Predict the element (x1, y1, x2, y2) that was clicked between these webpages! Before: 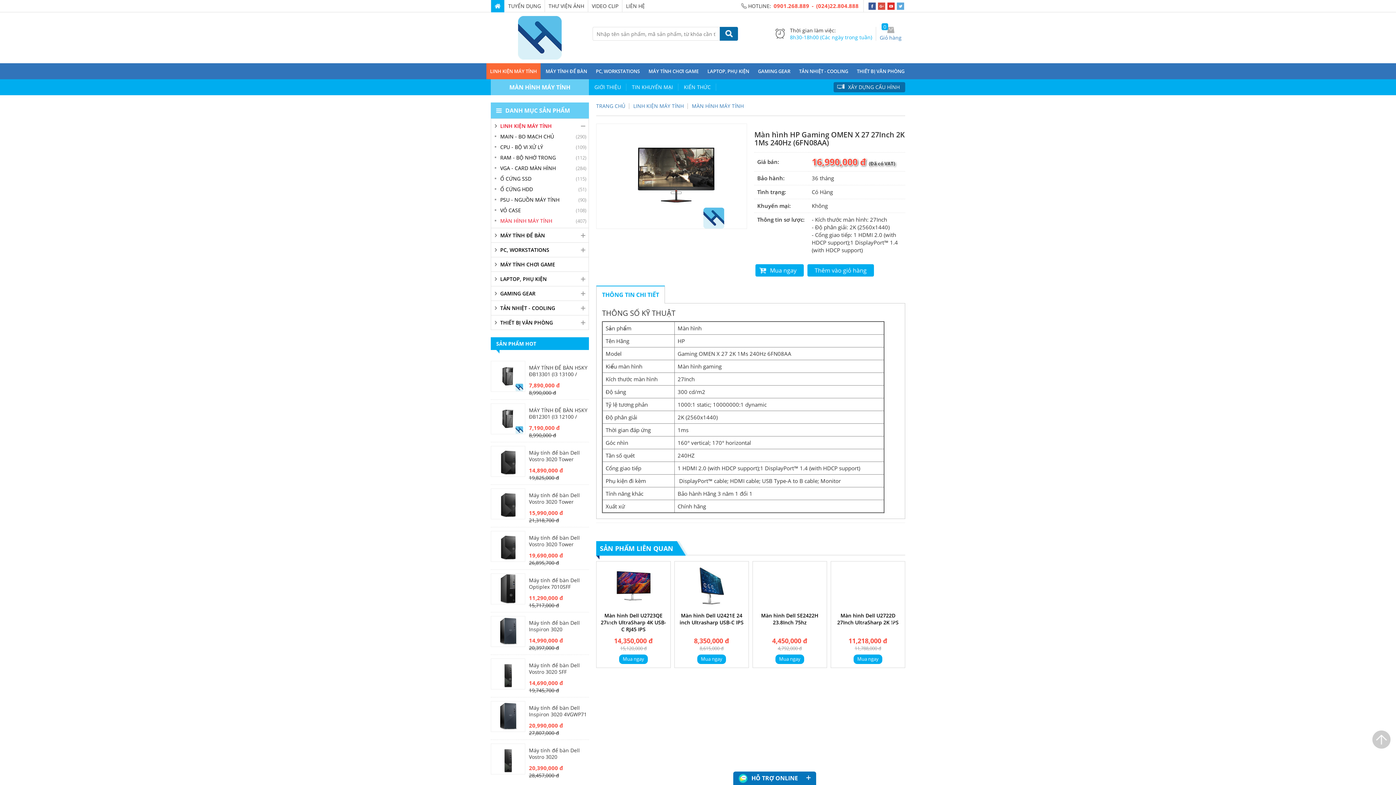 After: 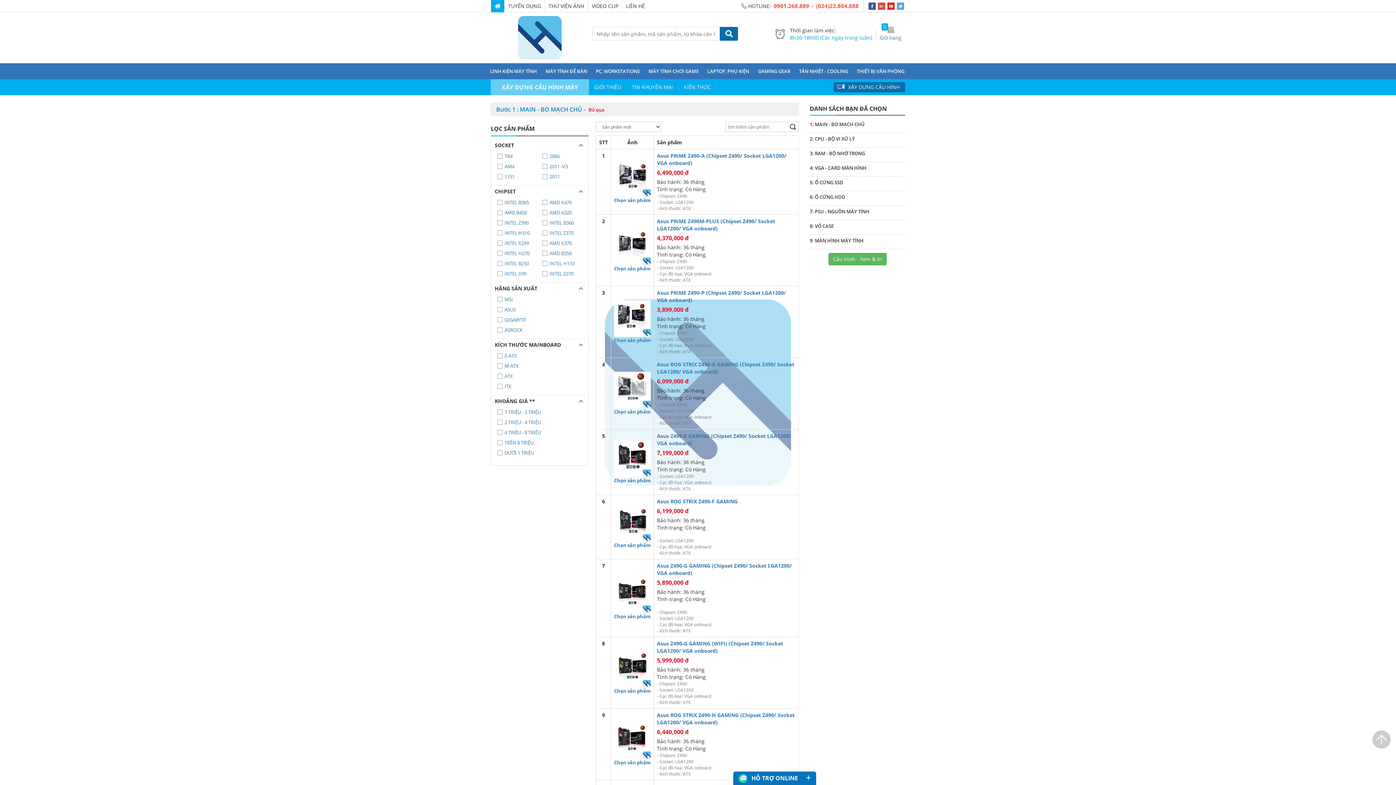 Action: bbox: (833, 82, 905, 92) label: XÂY DỰNG CẤU HÌNH